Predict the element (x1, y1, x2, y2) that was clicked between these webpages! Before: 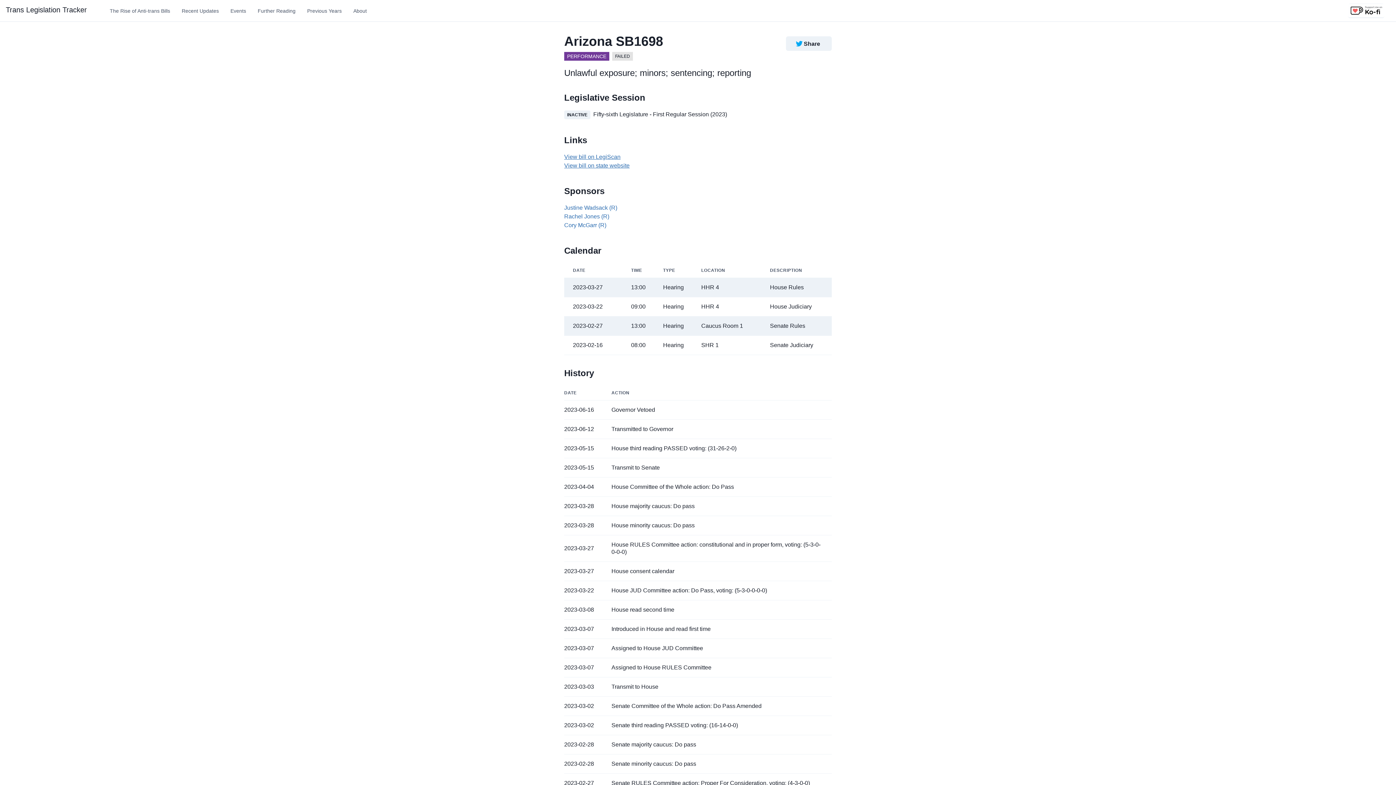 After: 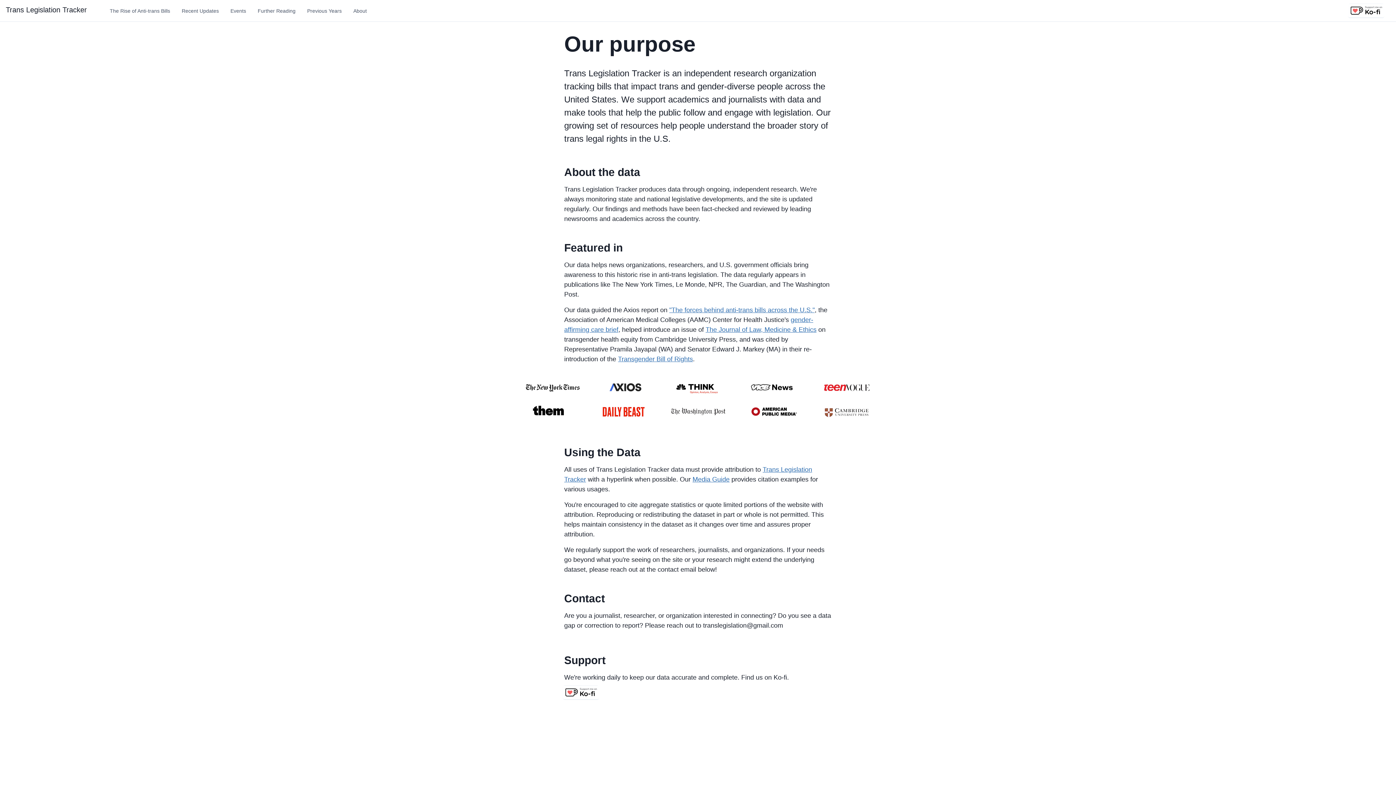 Action: bbox: (350, 4, 369, 16) label: About